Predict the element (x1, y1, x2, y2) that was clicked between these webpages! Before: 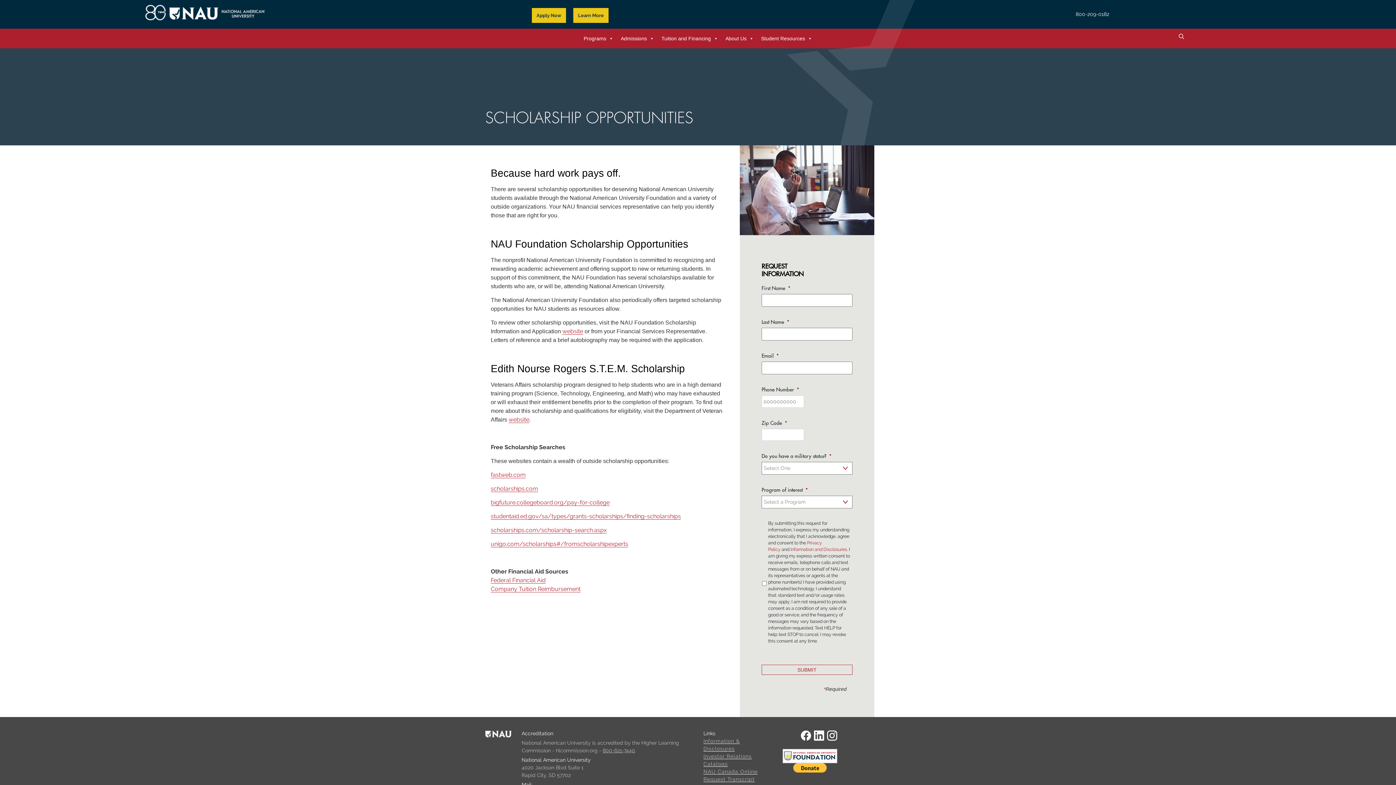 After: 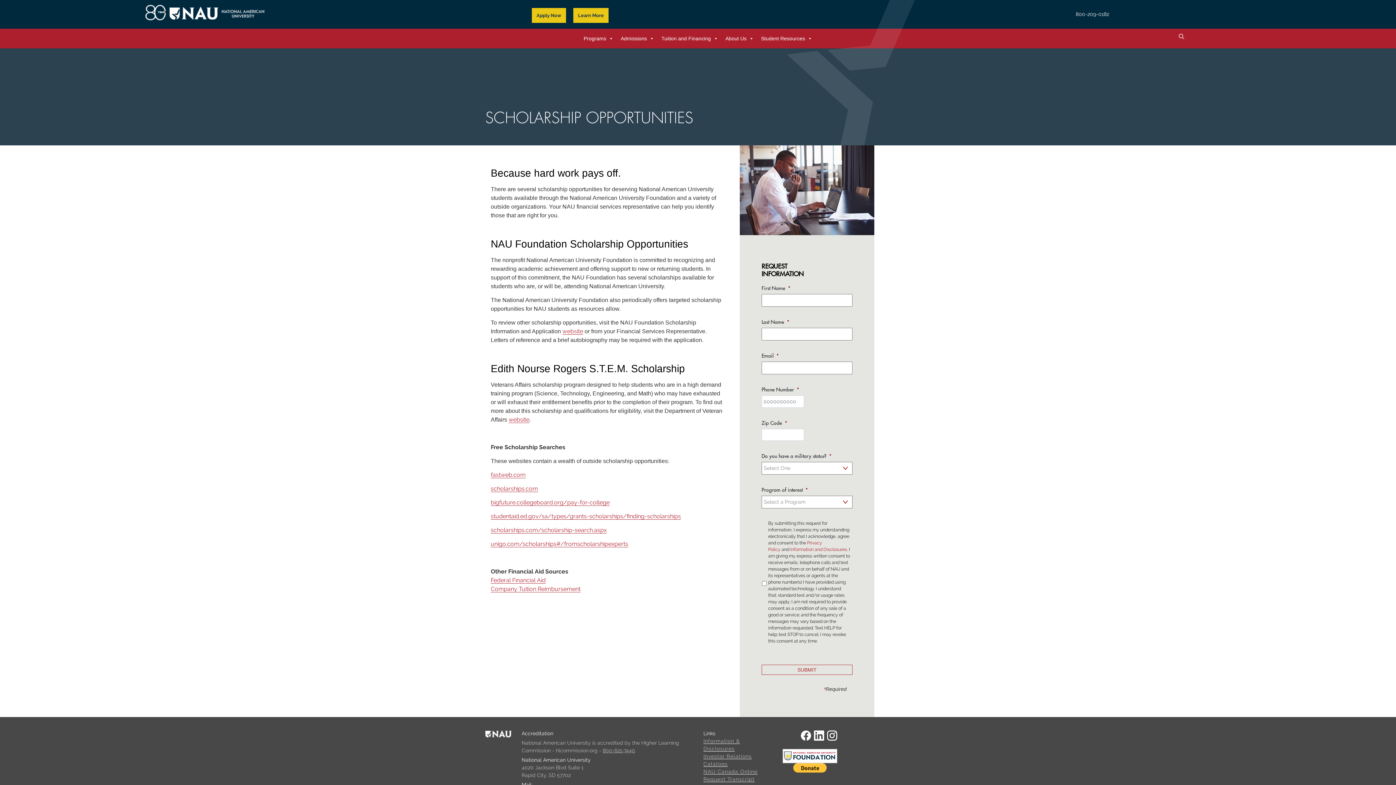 Action: label: NAU Canada Online bbox: (703, 769, 757, 774)